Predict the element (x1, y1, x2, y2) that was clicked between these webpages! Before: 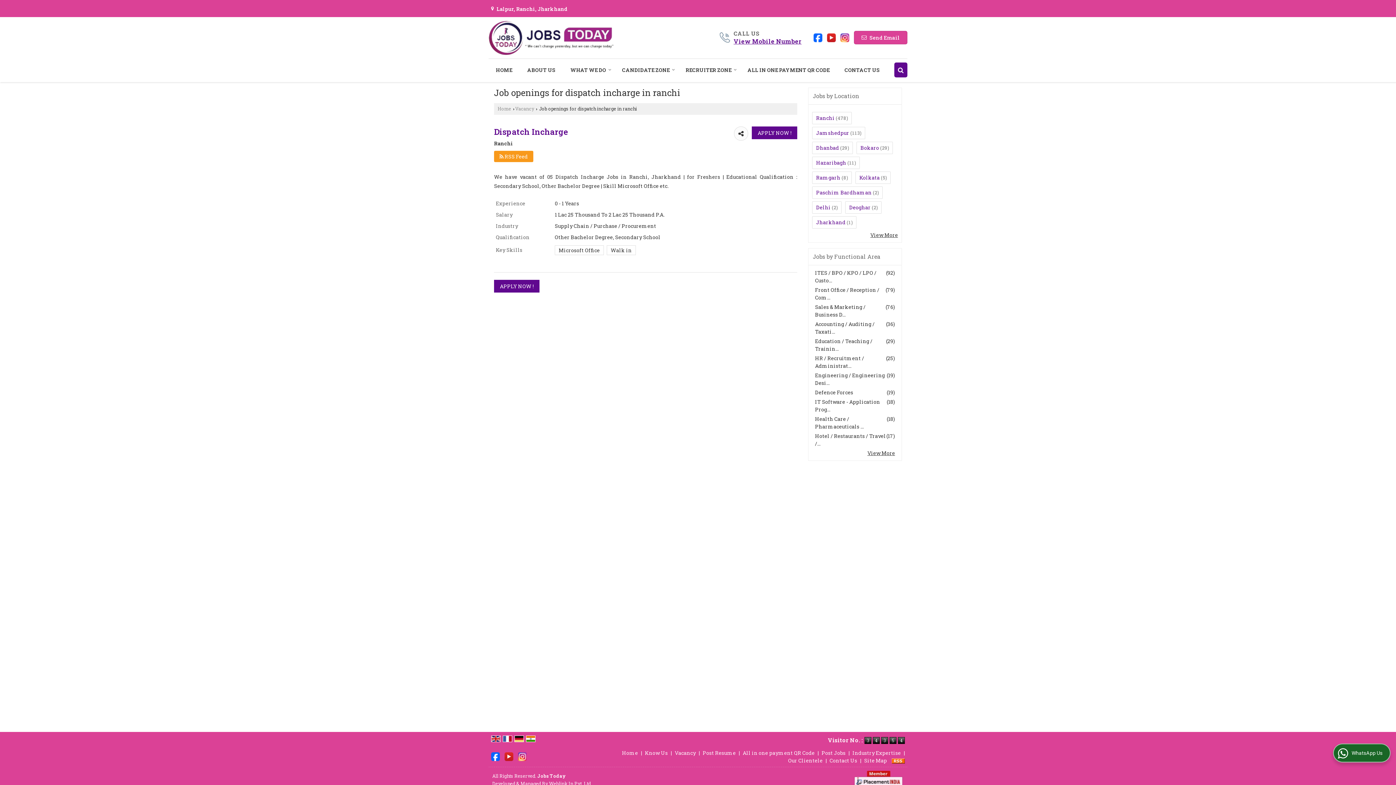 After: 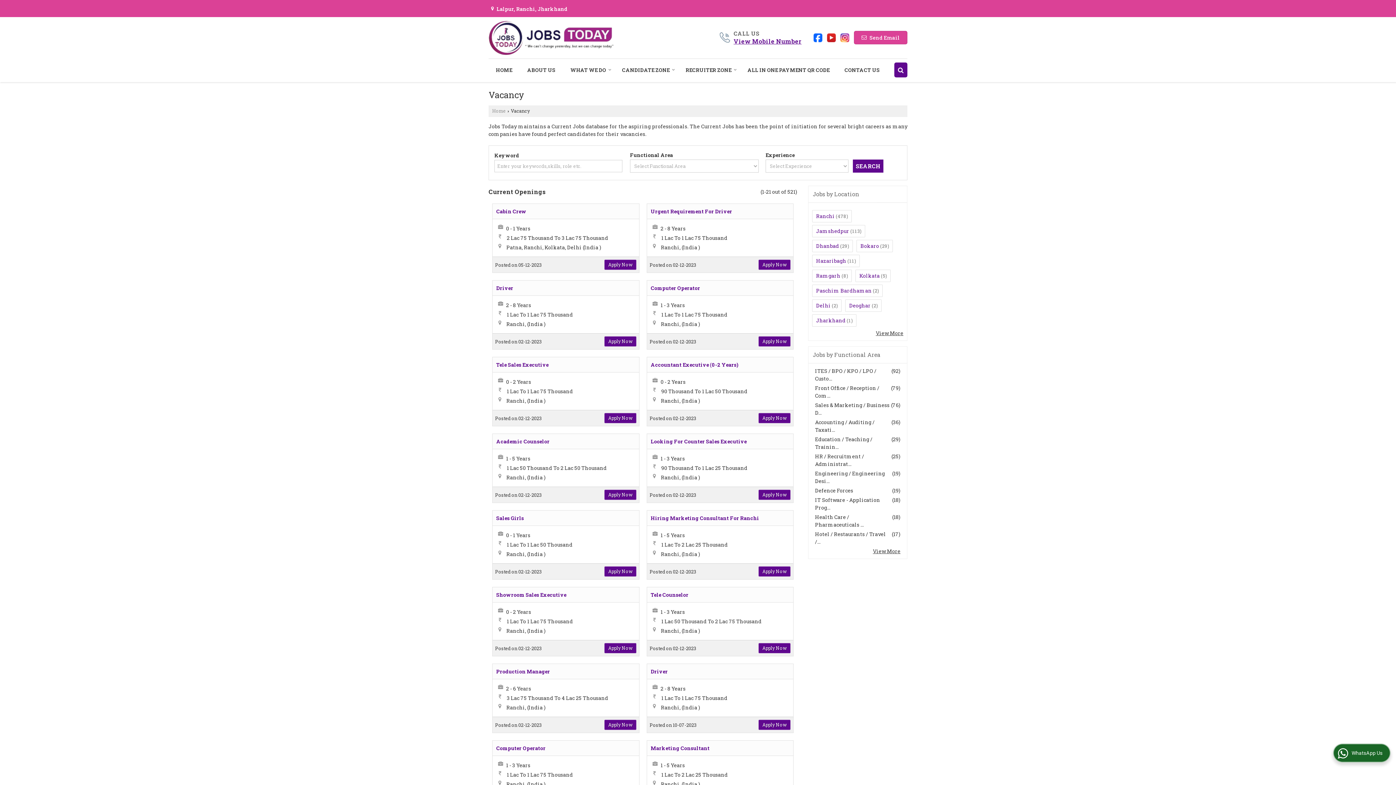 Action: bbox: (515, 105, 534, 111) label: Vacancy